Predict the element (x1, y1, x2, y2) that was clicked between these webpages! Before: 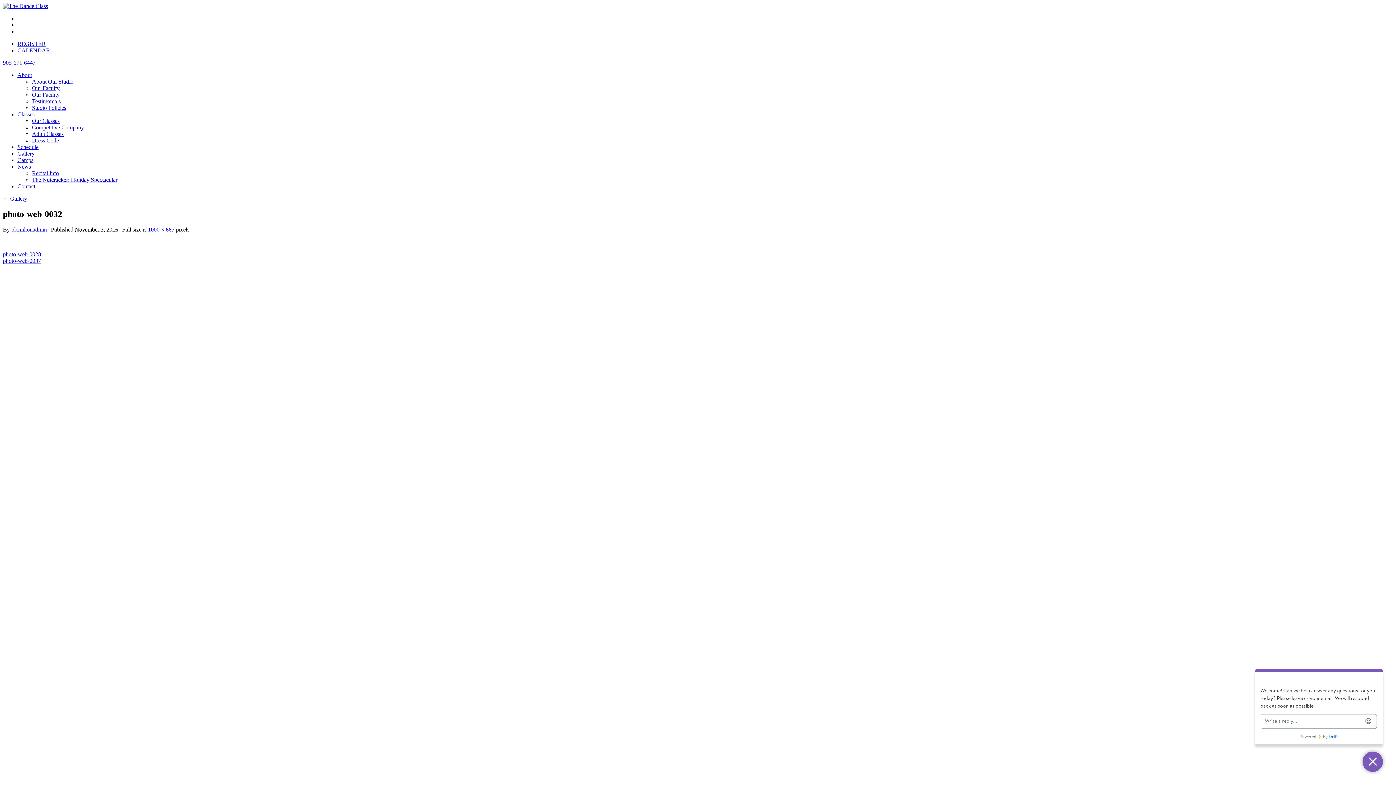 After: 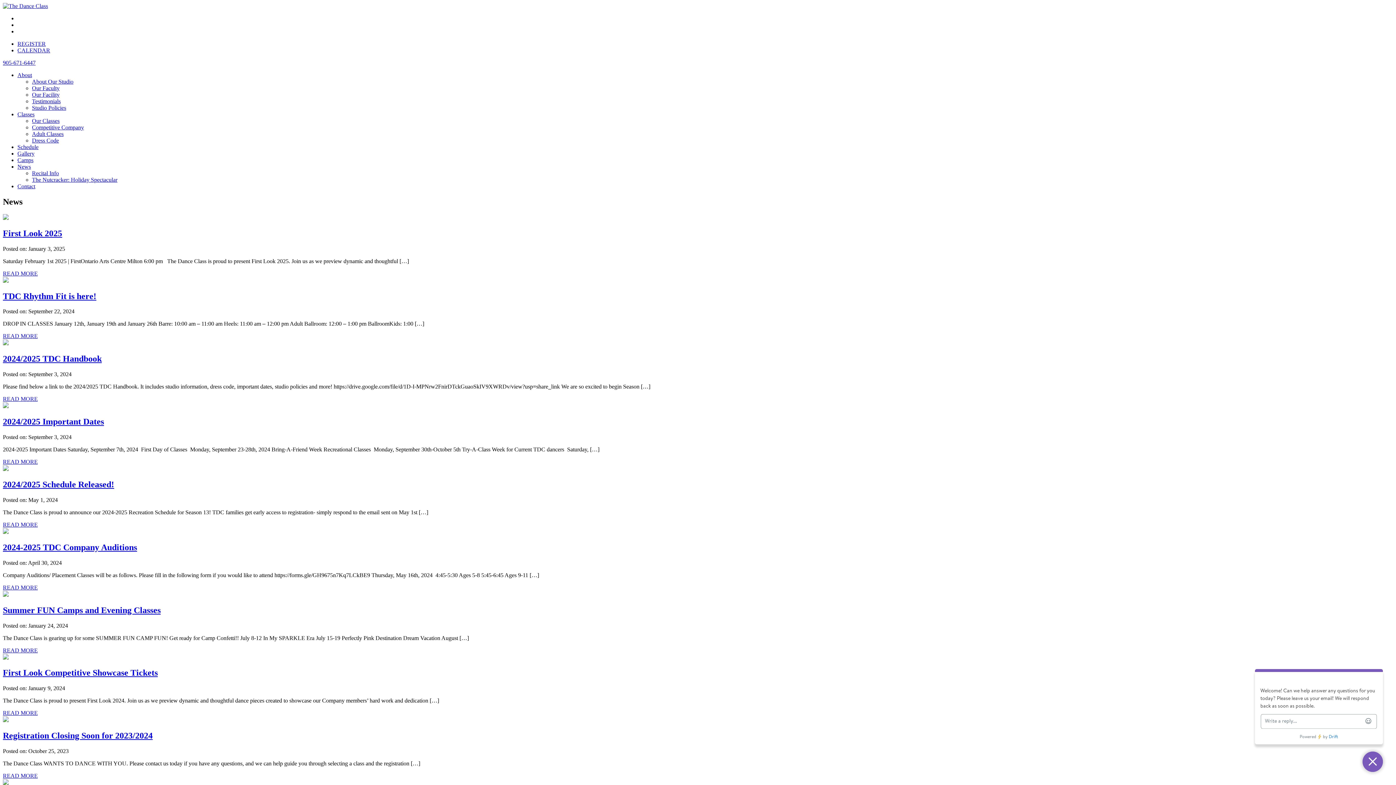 Action: label: News bbox: (17, 163, 30, 169)